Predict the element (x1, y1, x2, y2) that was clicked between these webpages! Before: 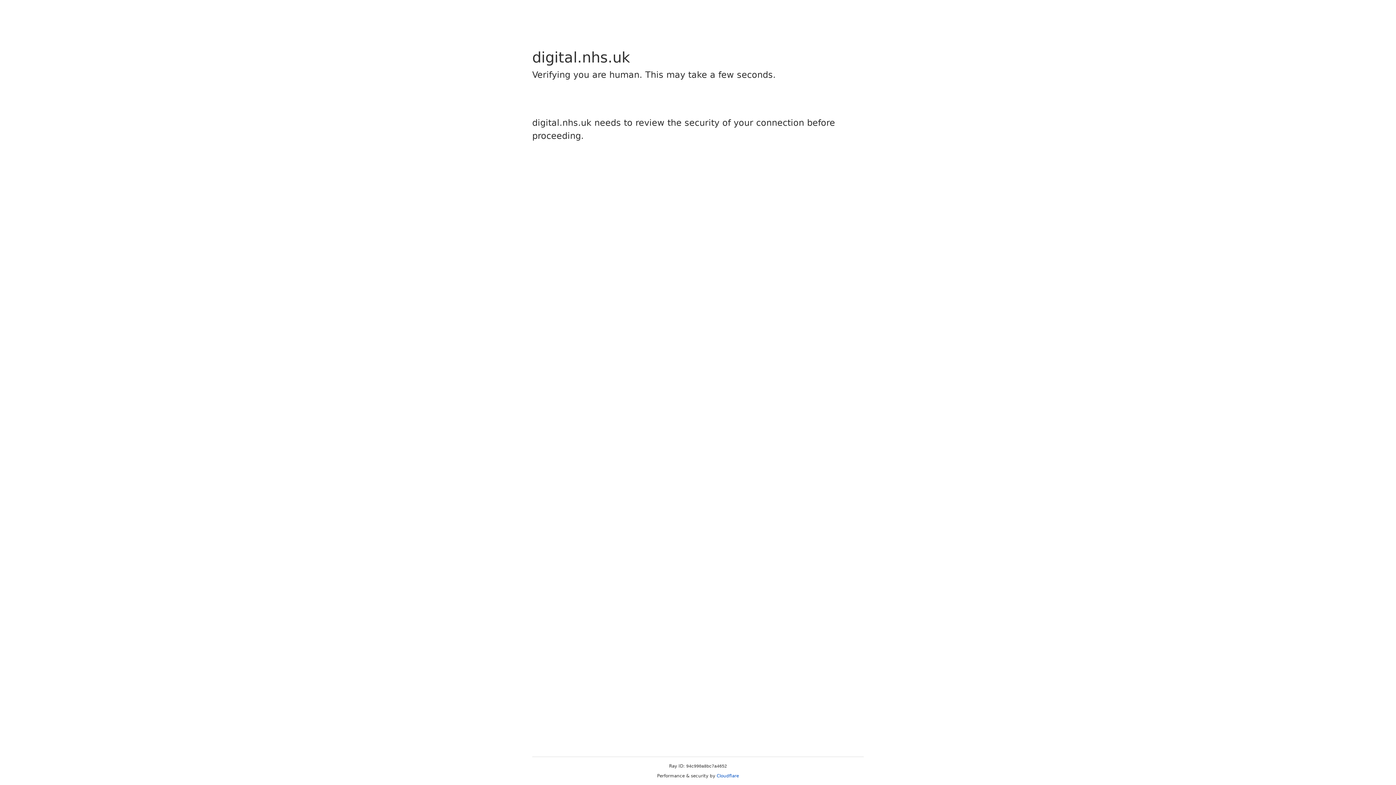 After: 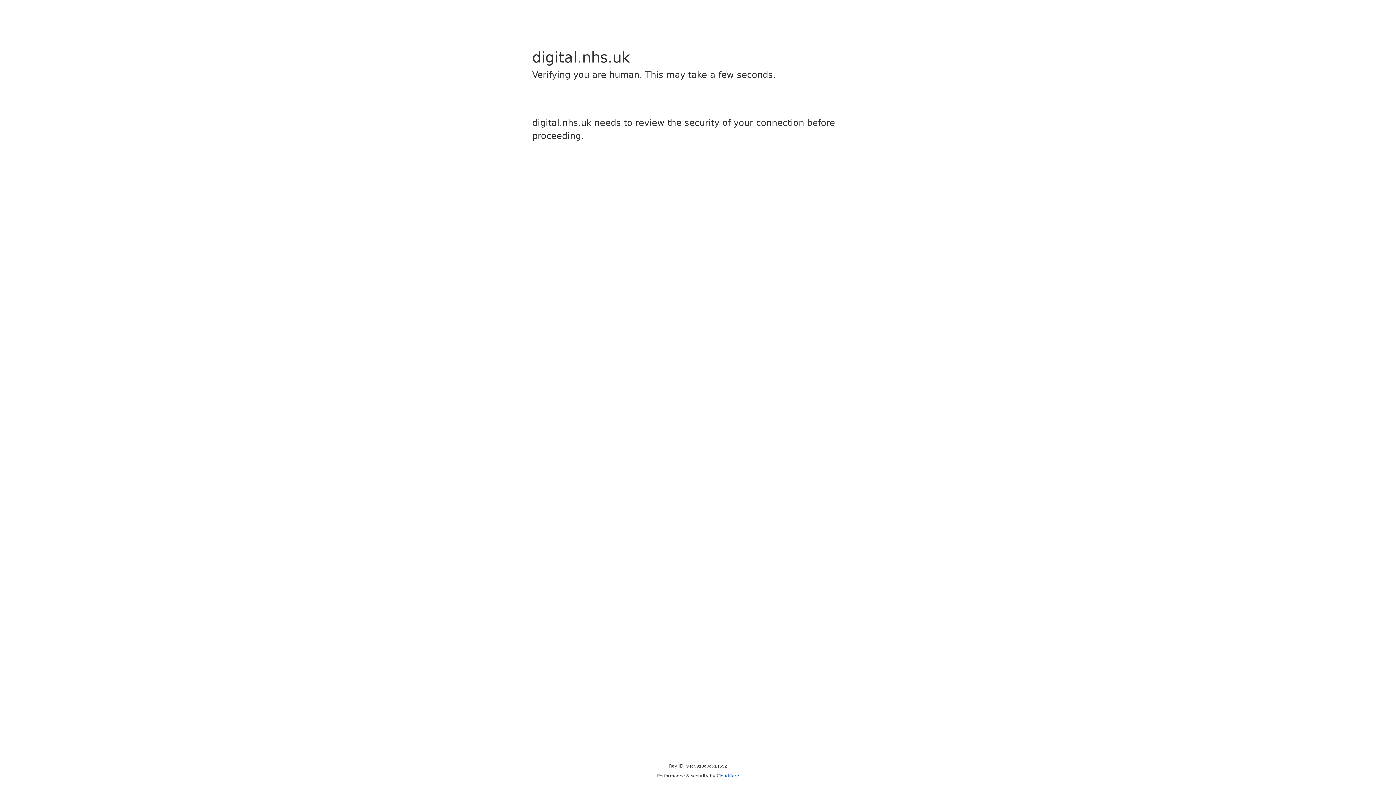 Action: label: Cloudflare bbox: (716, 773, 739, 778)